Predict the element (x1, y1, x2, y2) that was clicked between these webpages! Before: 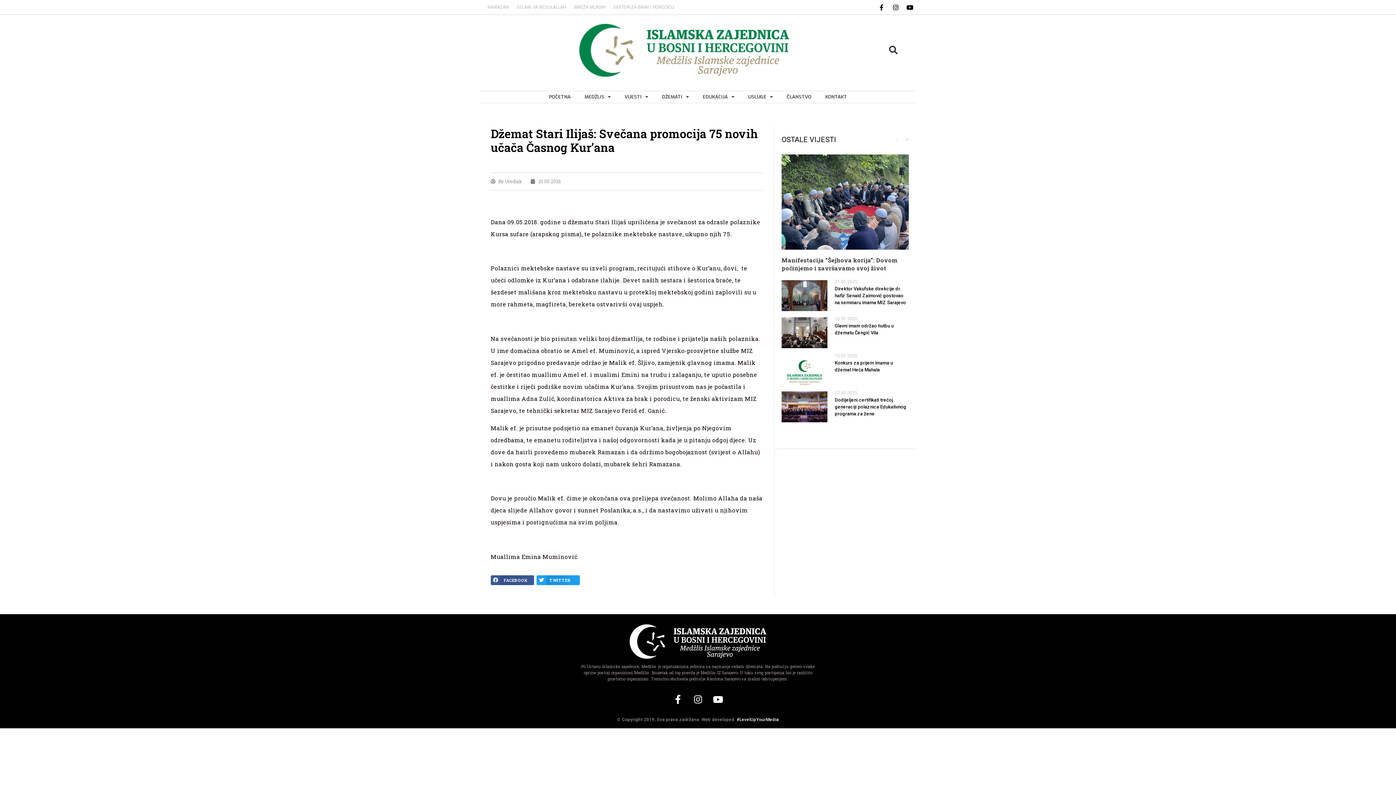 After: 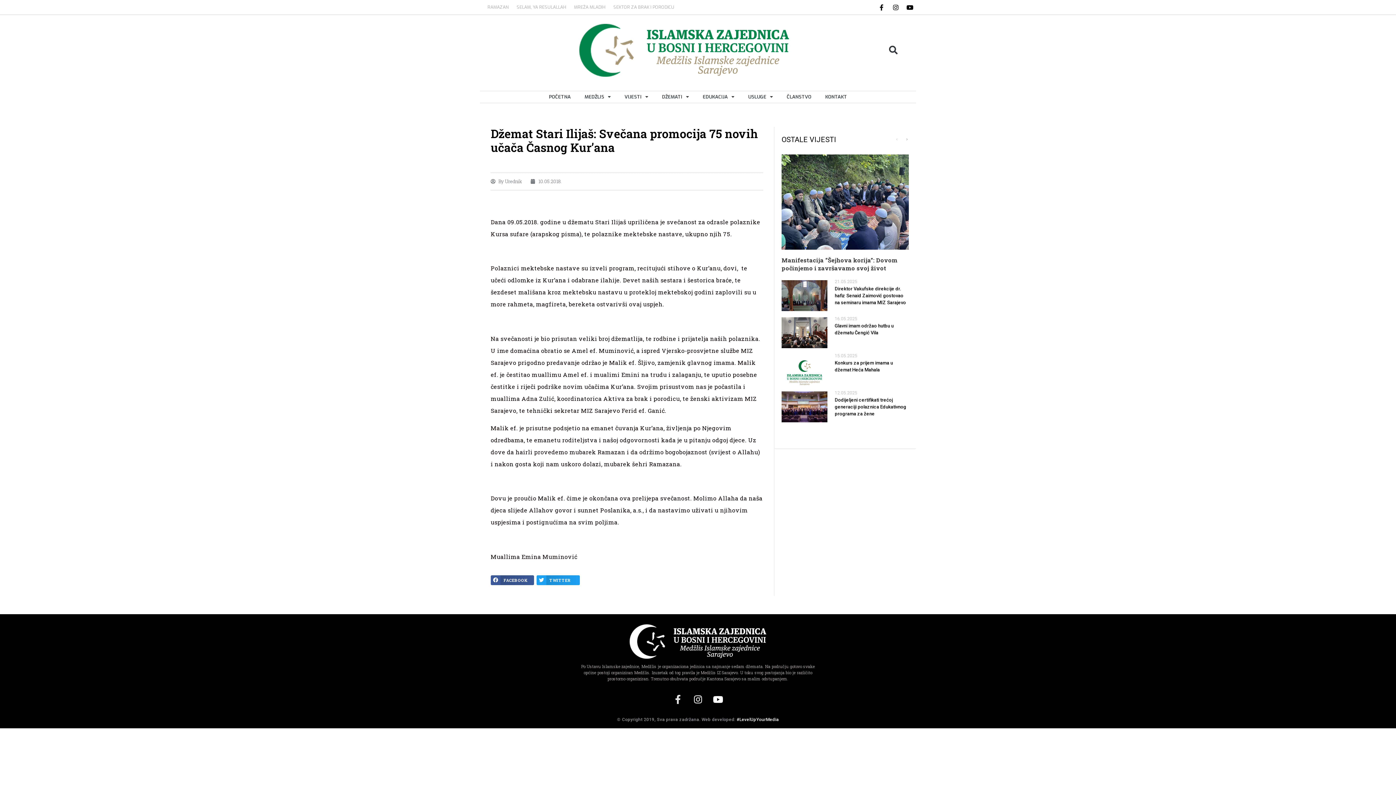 Action: label: Facebook-f bbox: (669, 690, 687, 709)